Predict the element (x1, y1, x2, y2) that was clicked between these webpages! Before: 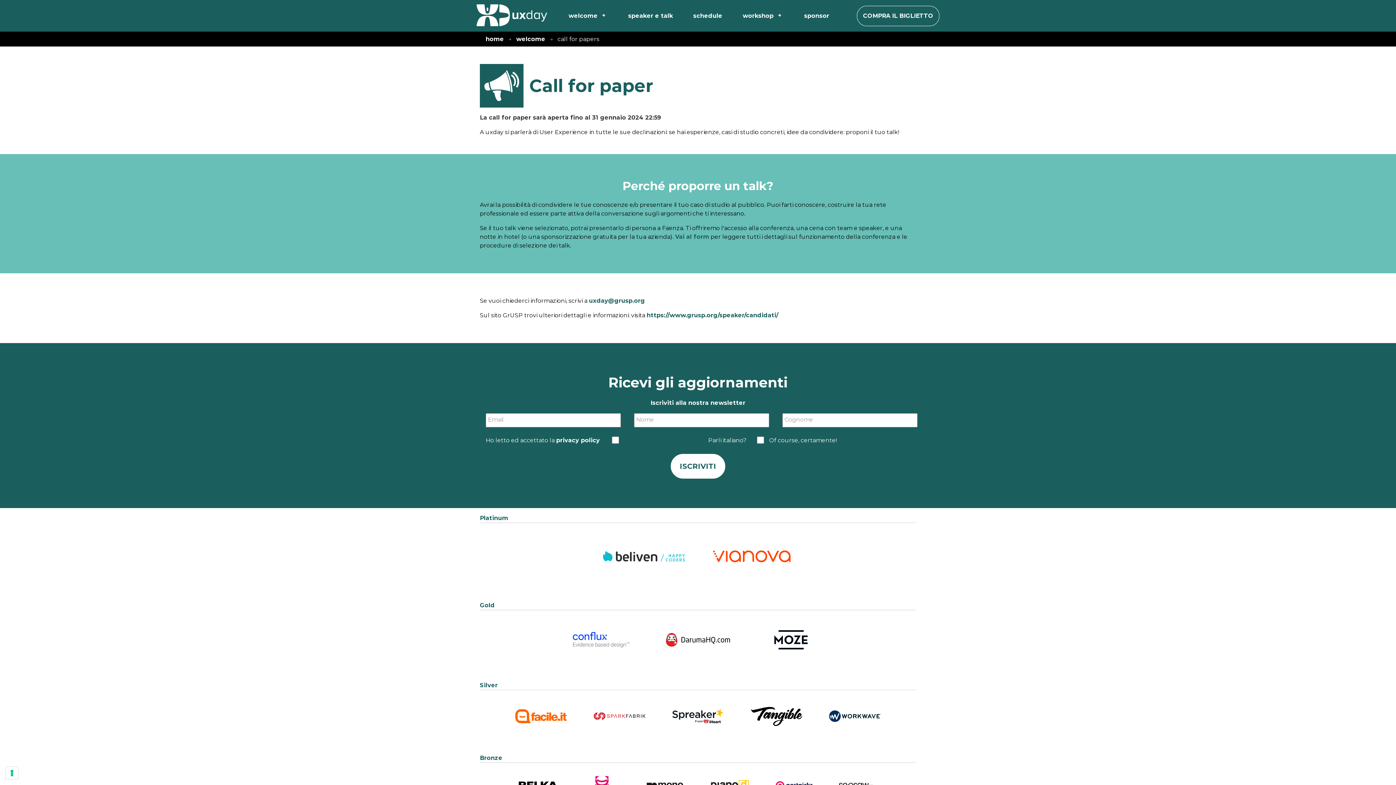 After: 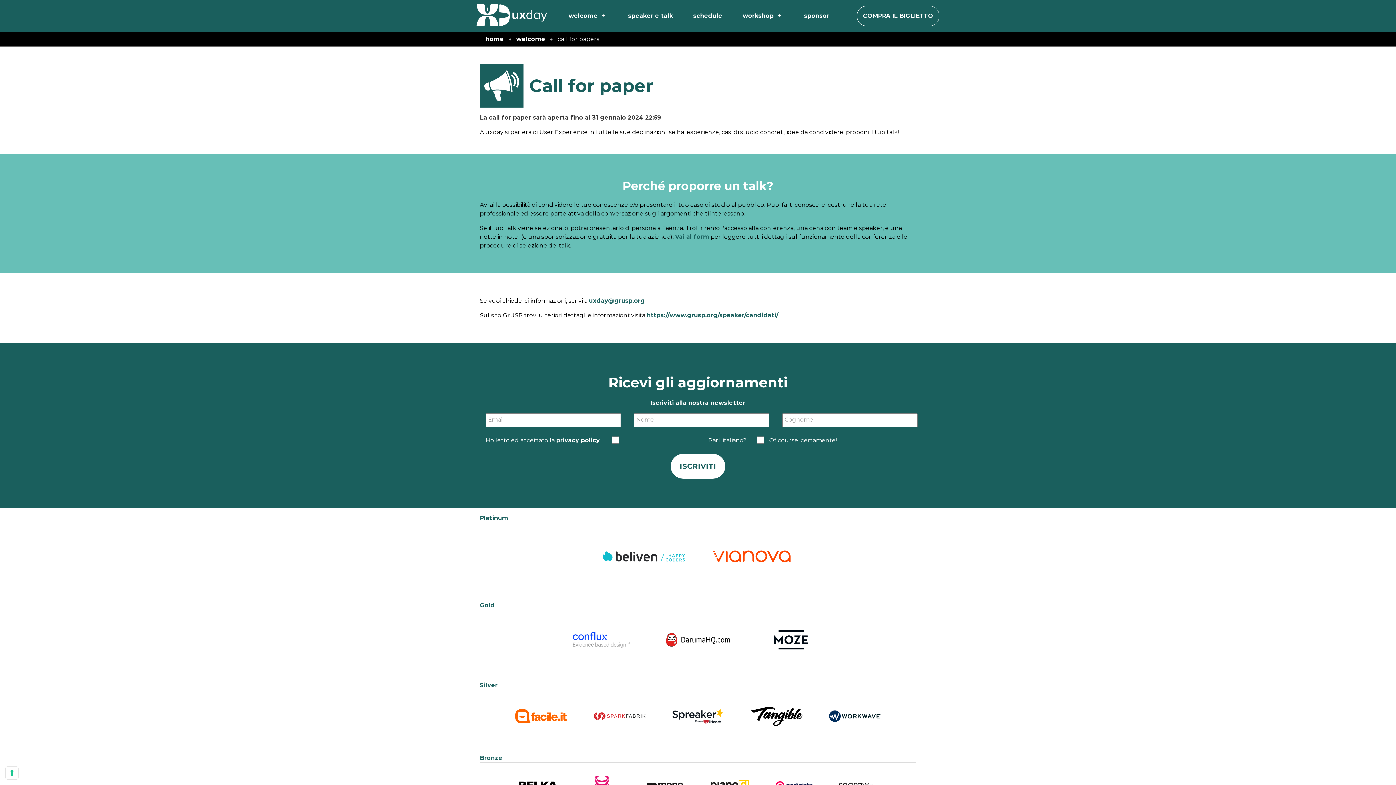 Action: bbox: (512, 725, 570, 732) label: Facile.it